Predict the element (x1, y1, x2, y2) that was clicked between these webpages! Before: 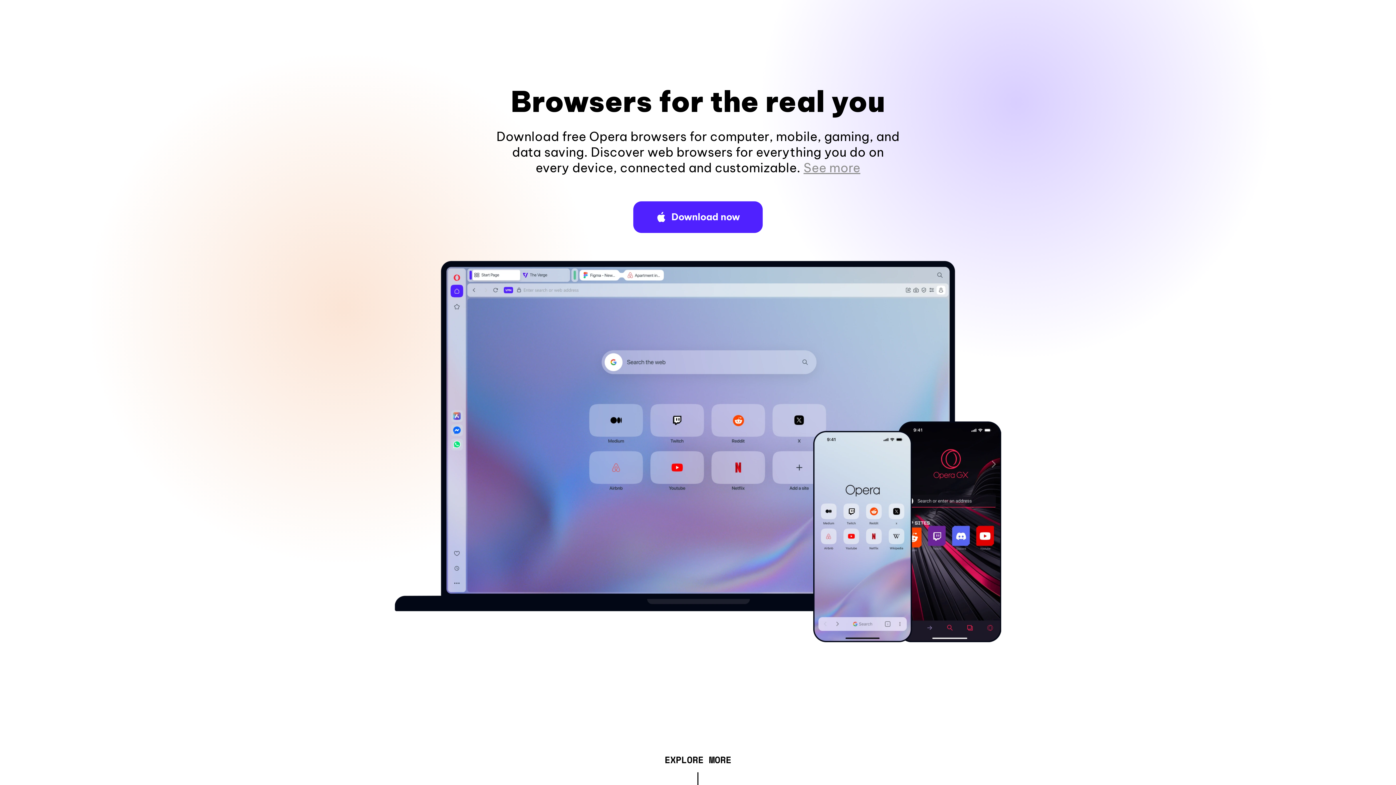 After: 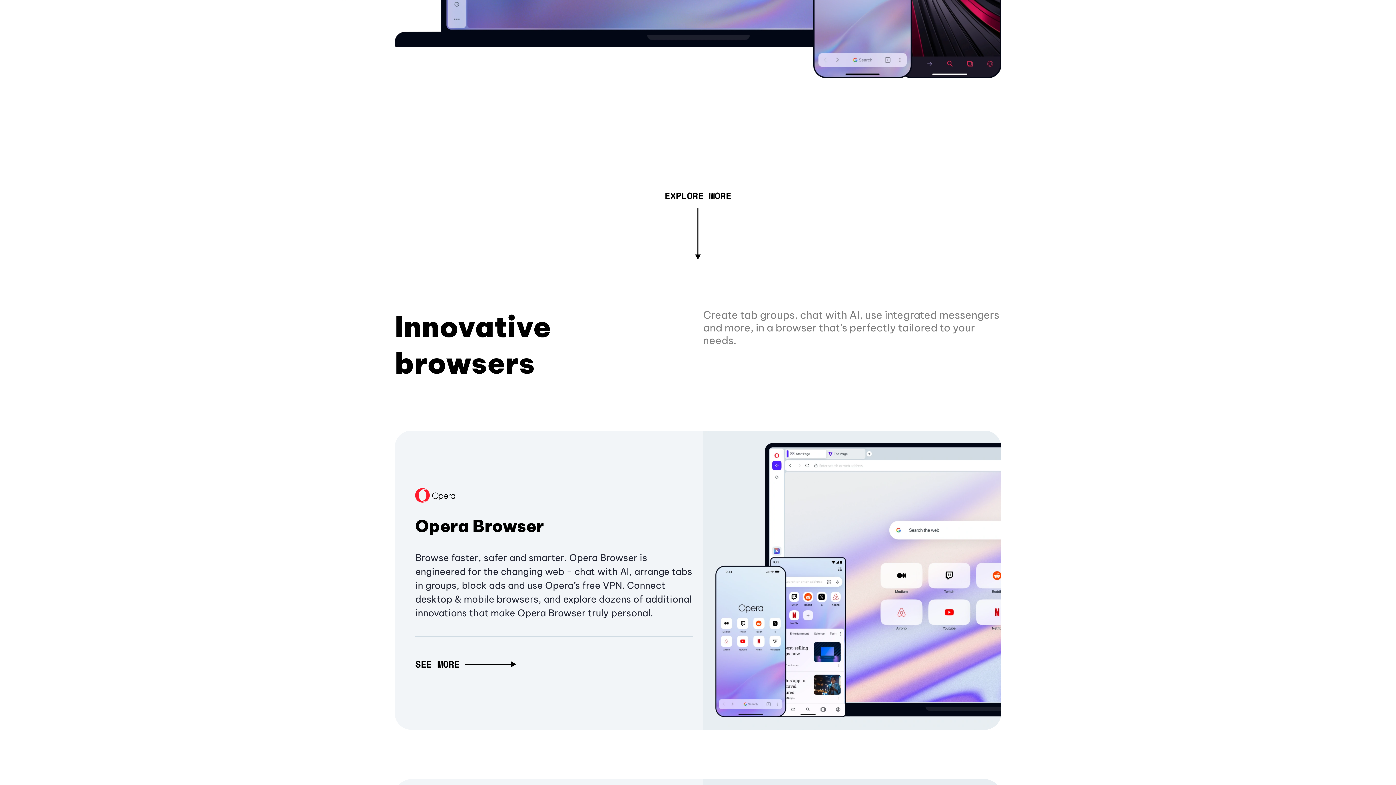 Action: bbox: (803, 160, 860, 175) label: See more